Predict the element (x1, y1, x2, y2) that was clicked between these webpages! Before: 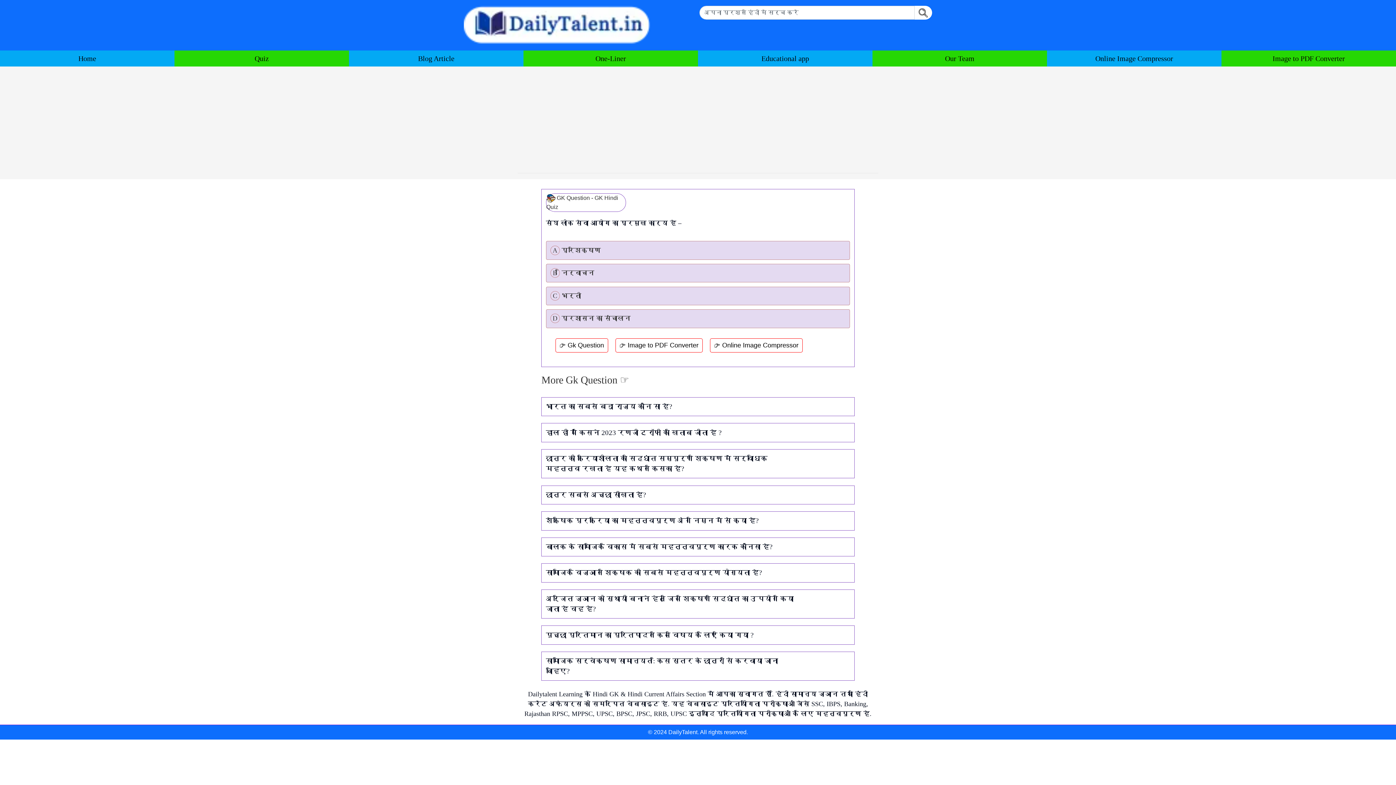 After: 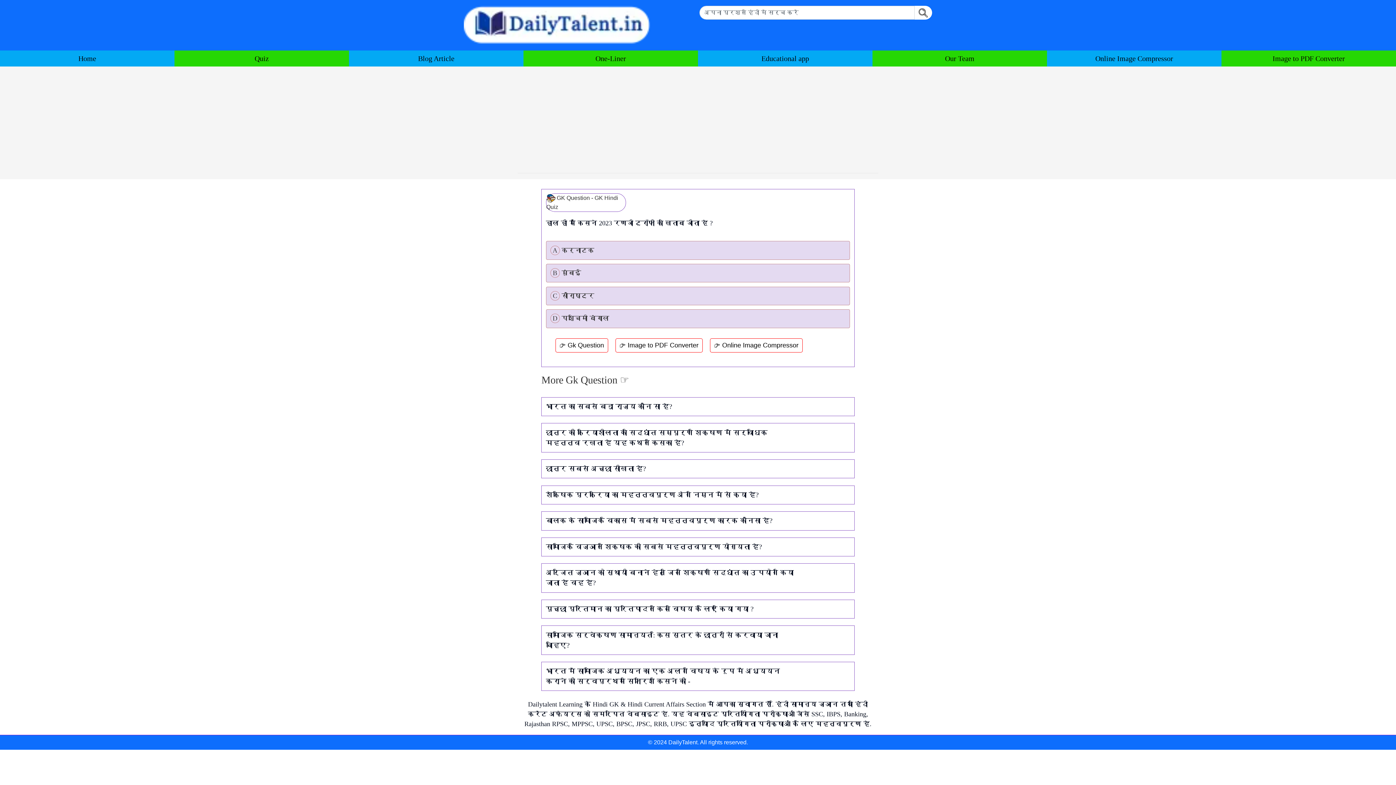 Action: label: हाल ही में किसने 2023 रणजी ट्रॉफी का खिताब जीता है ? bbox: (546, 428, 721, 436)